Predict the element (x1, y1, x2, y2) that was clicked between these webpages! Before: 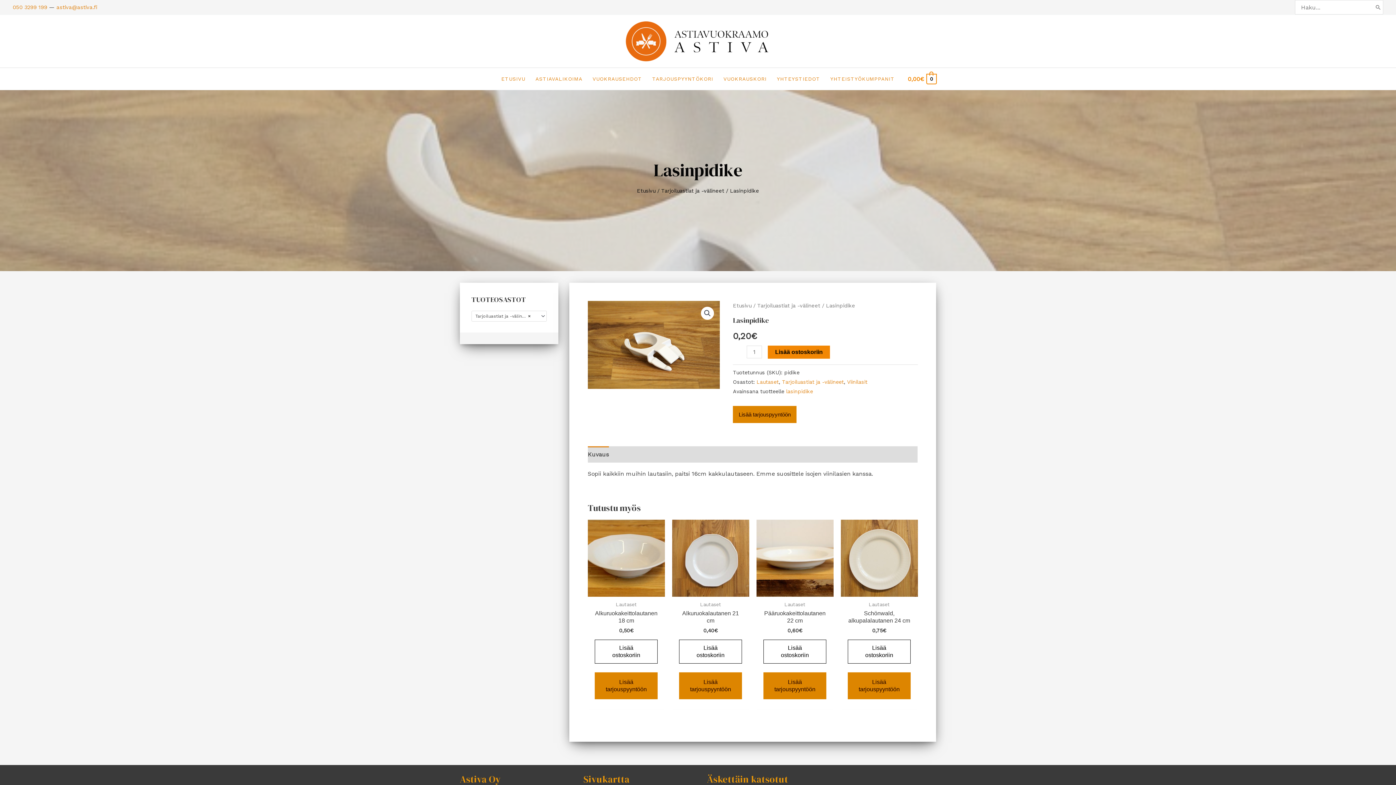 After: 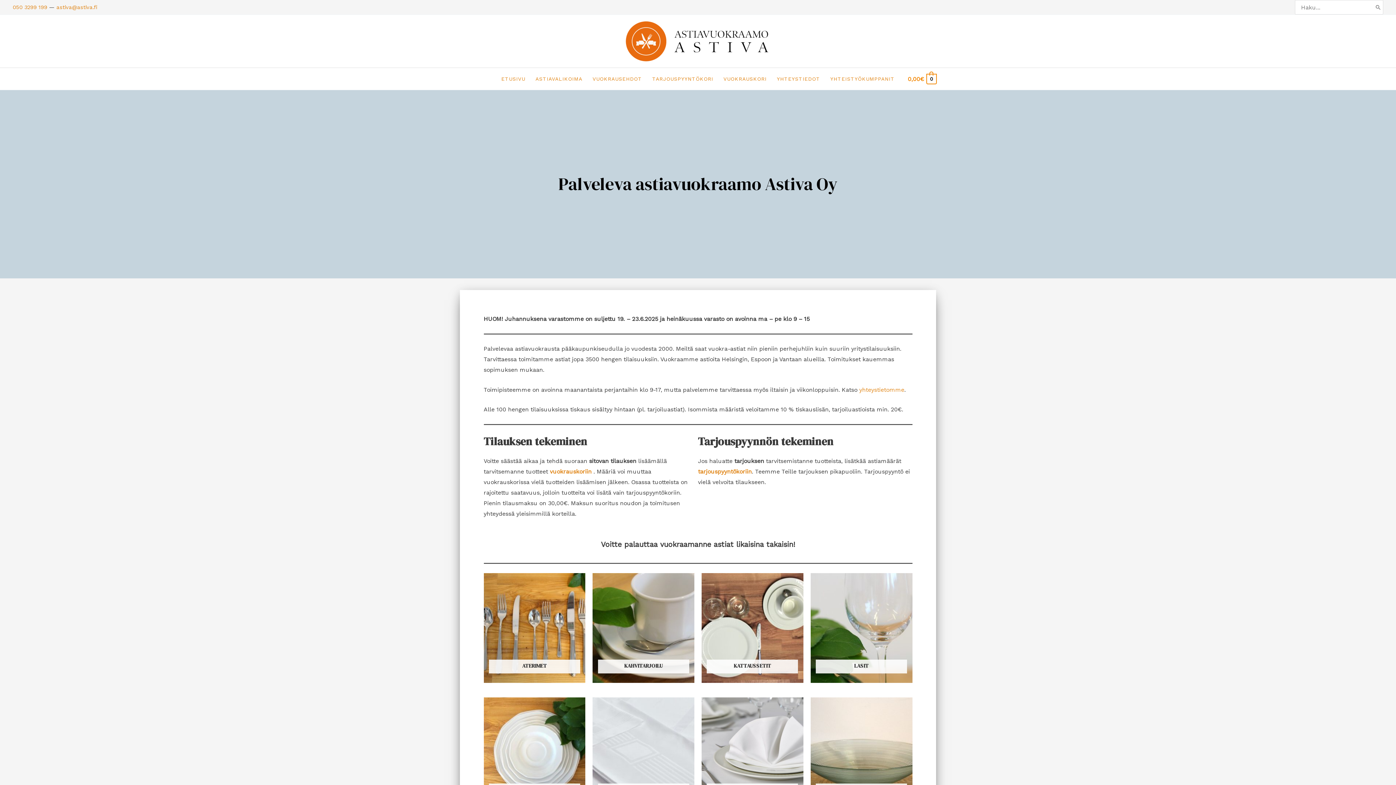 Action: label: Etusivu bbox: (637, 187, 655, 194)